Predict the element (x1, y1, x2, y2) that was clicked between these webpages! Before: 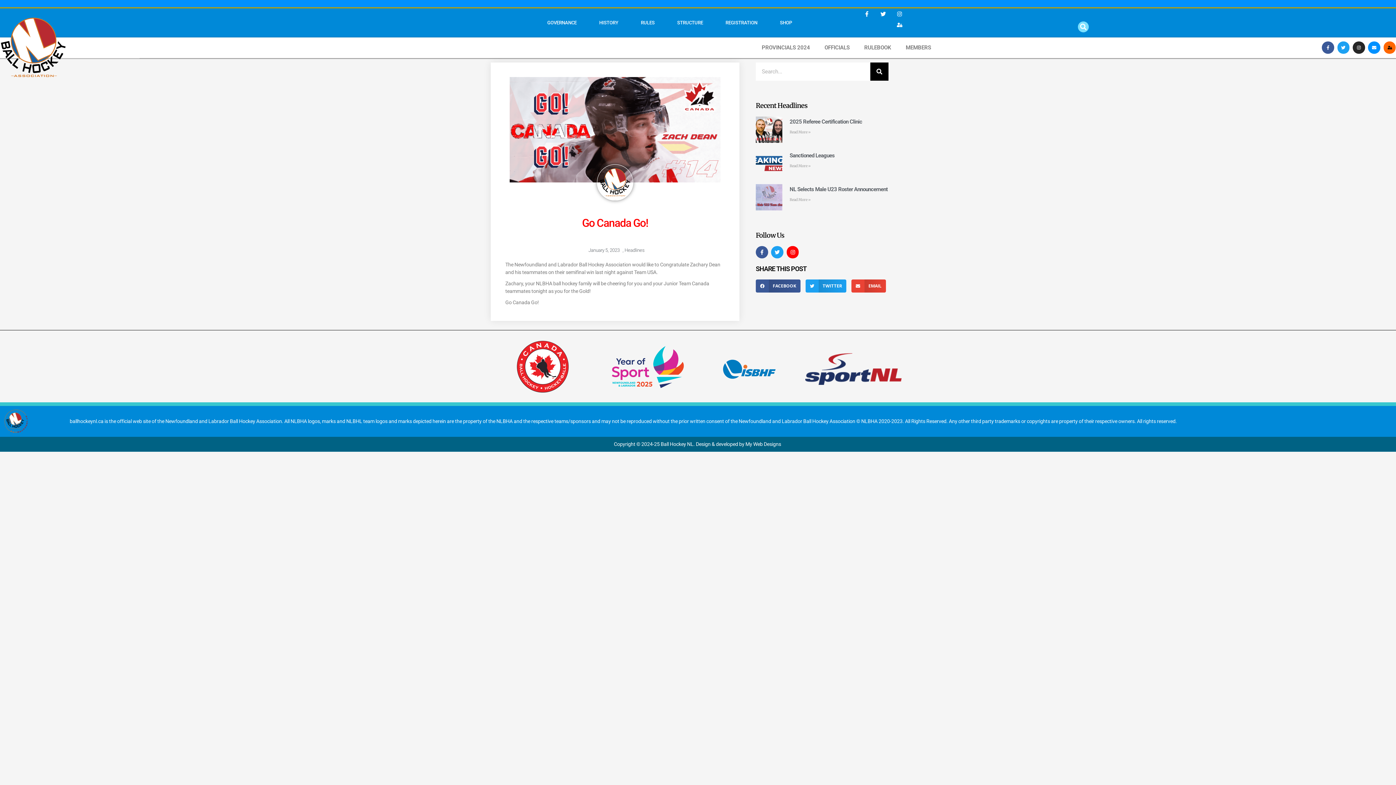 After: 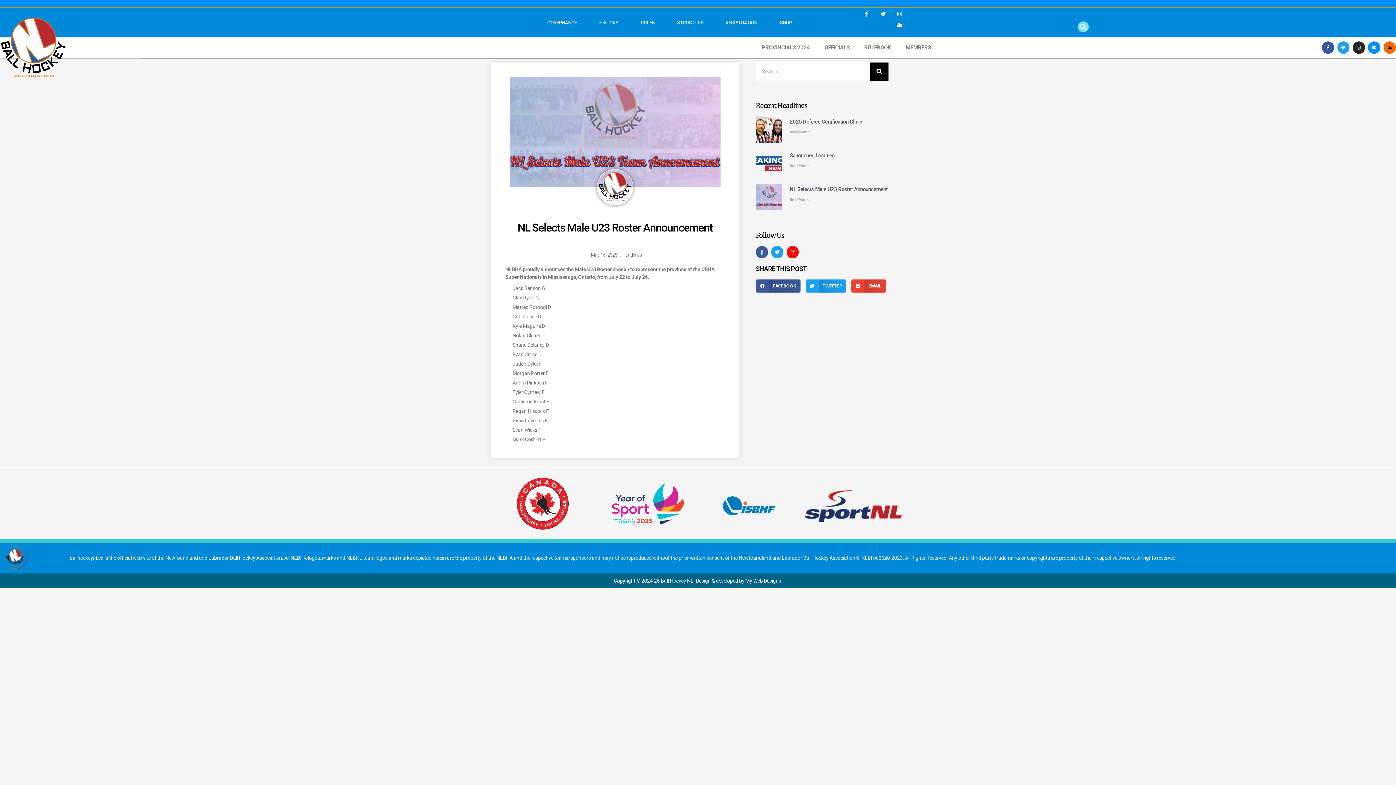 Action: bbox: (756, 184, 782, 210)